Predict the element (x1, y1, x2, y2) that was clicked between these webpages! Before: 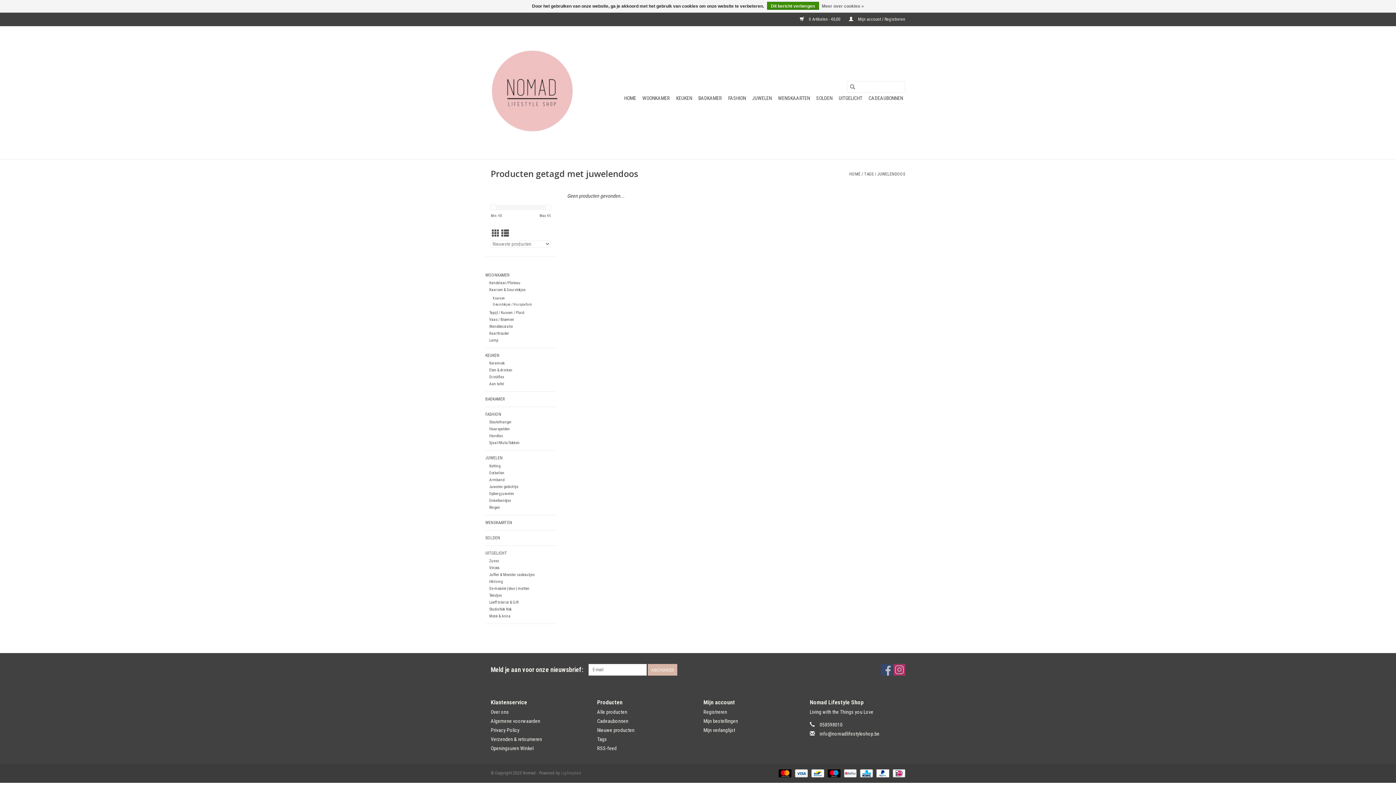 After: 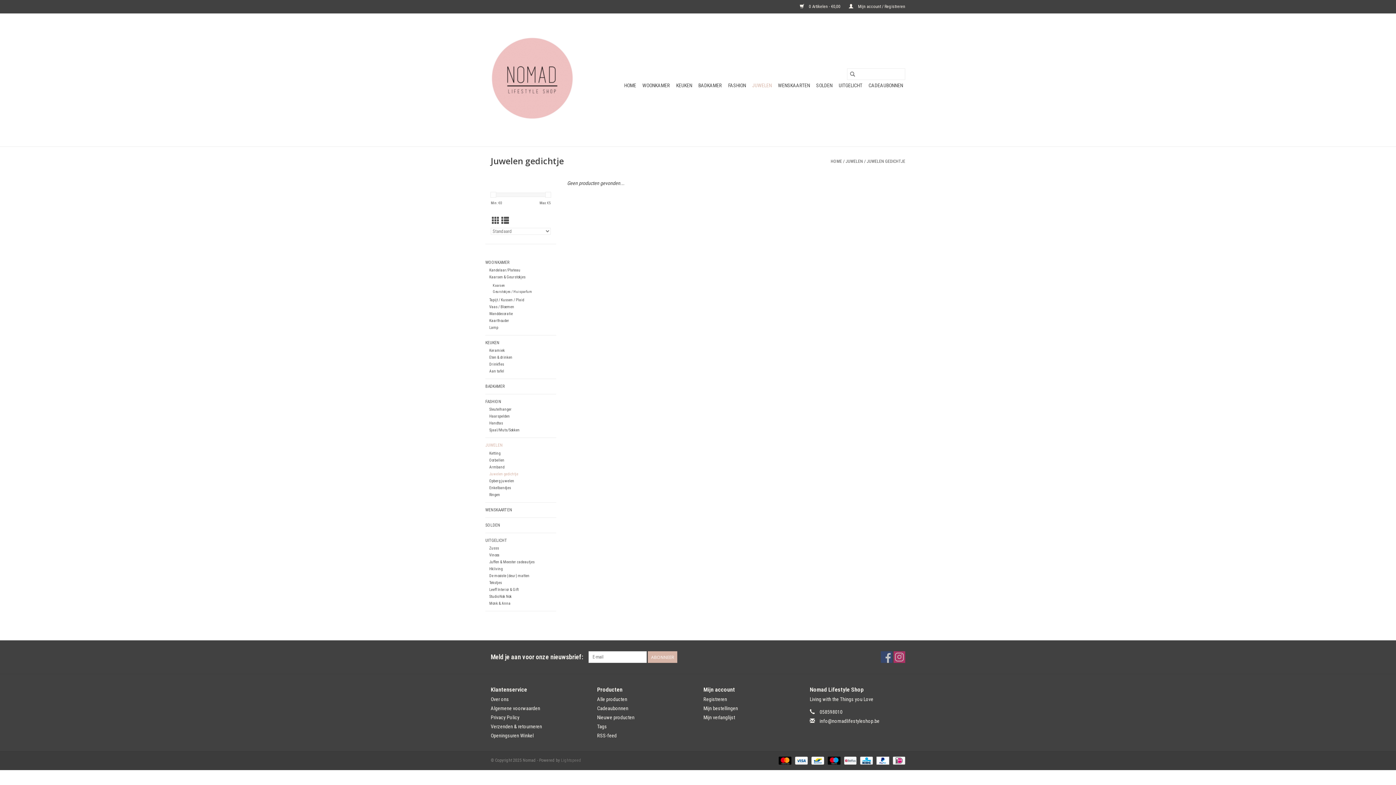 Action: label: Juwelen gedichtje bbox: (489, 484, 518, 489)